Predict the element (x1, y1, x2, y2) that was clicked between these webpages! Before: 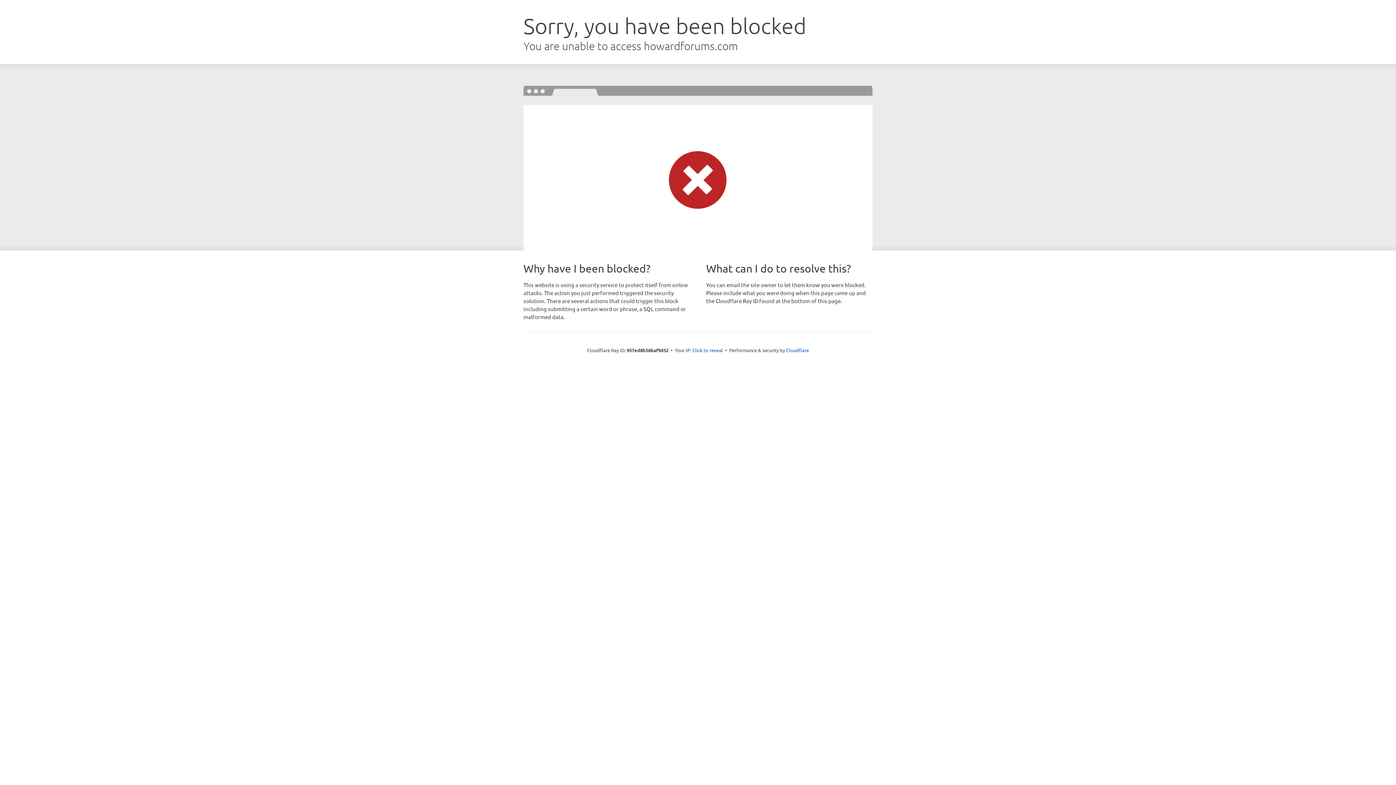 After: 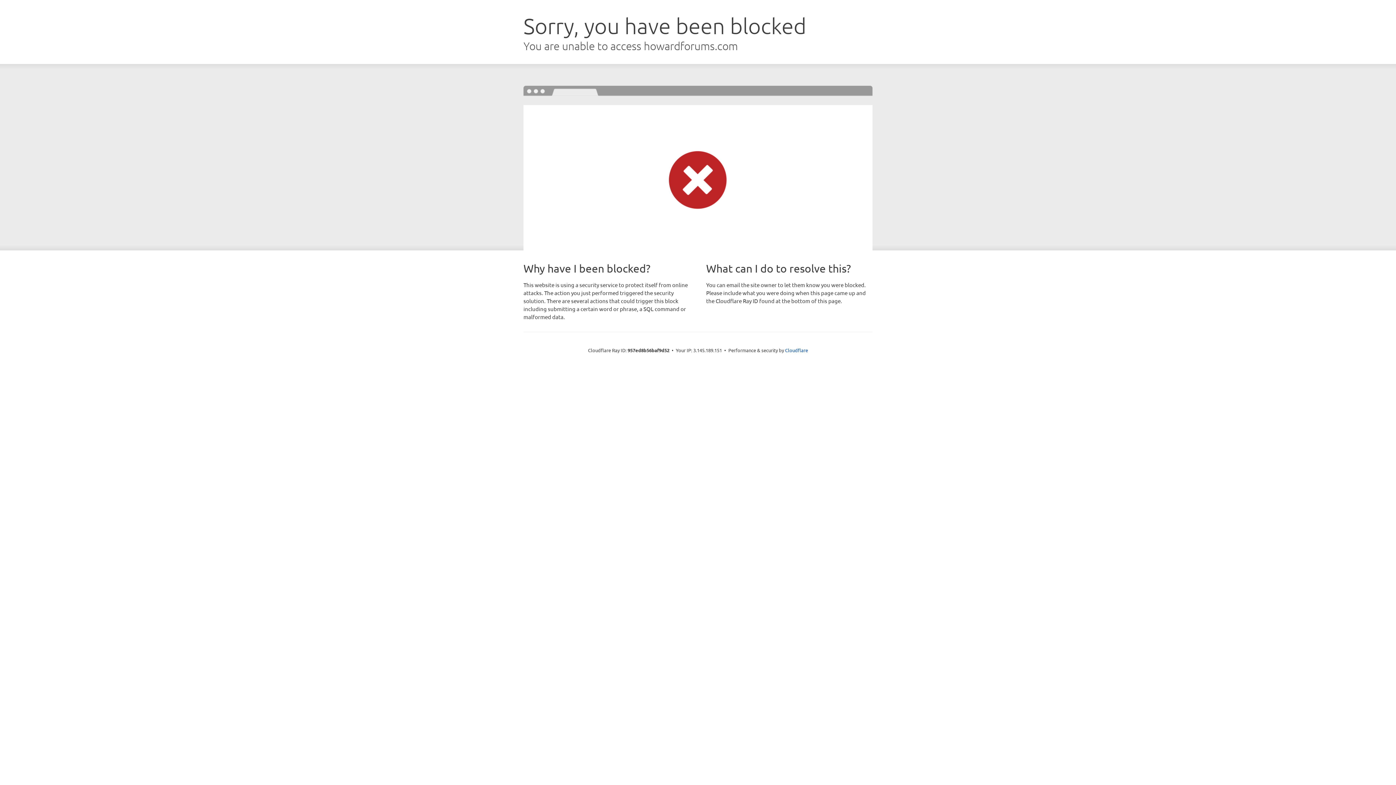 Action: label: Click to reveal bbox: (692, 346, 723, 353)